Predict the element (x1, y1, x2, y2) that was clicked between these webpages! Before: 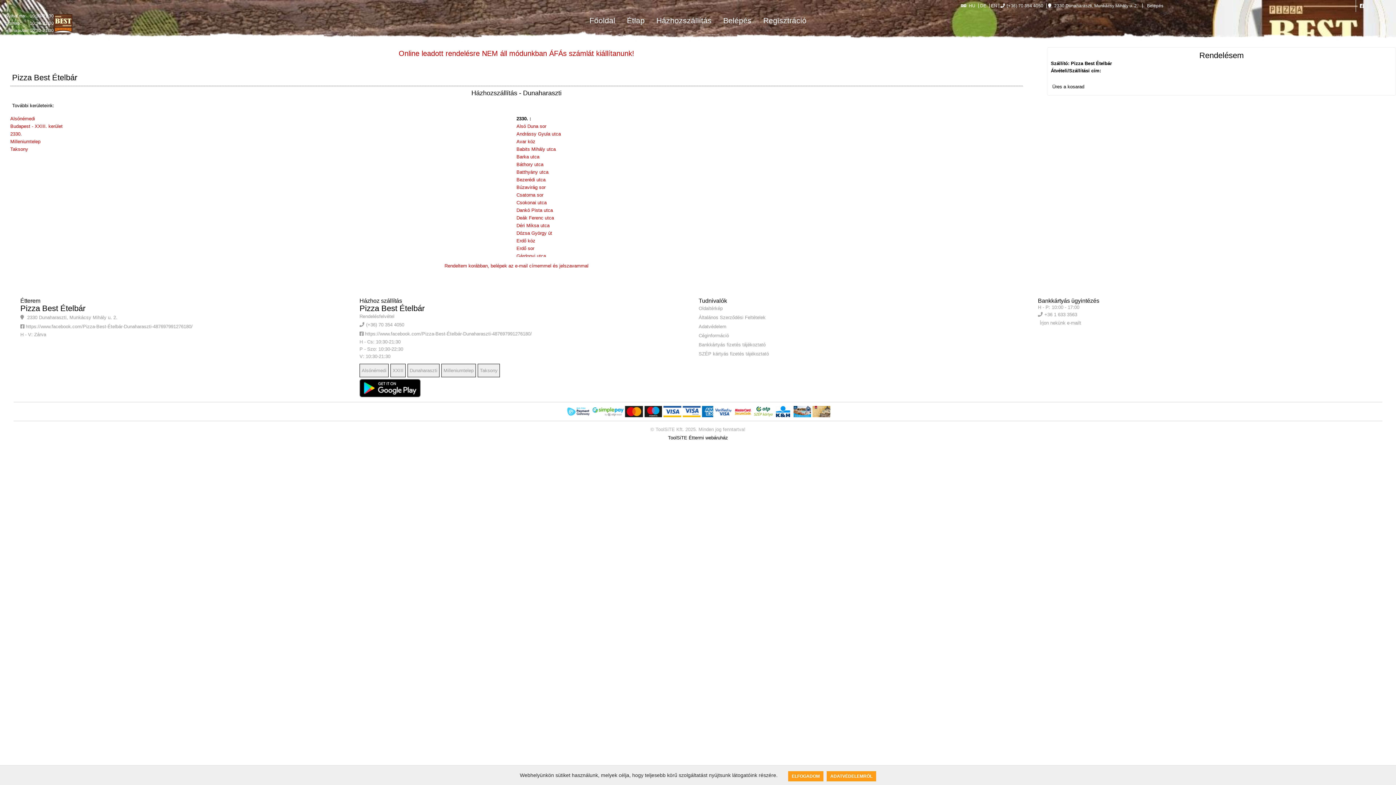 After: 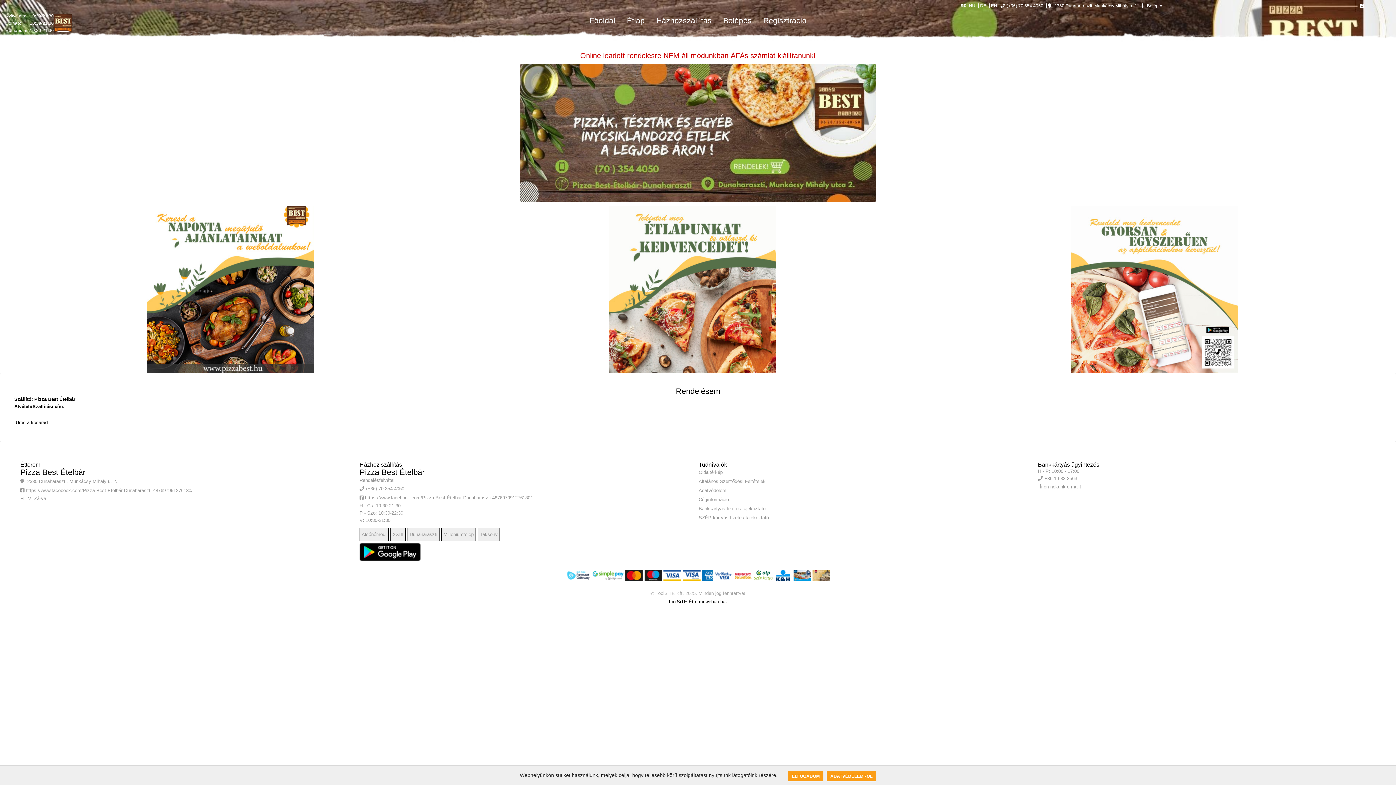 Action: bbox: (53, 12, 72, 30)